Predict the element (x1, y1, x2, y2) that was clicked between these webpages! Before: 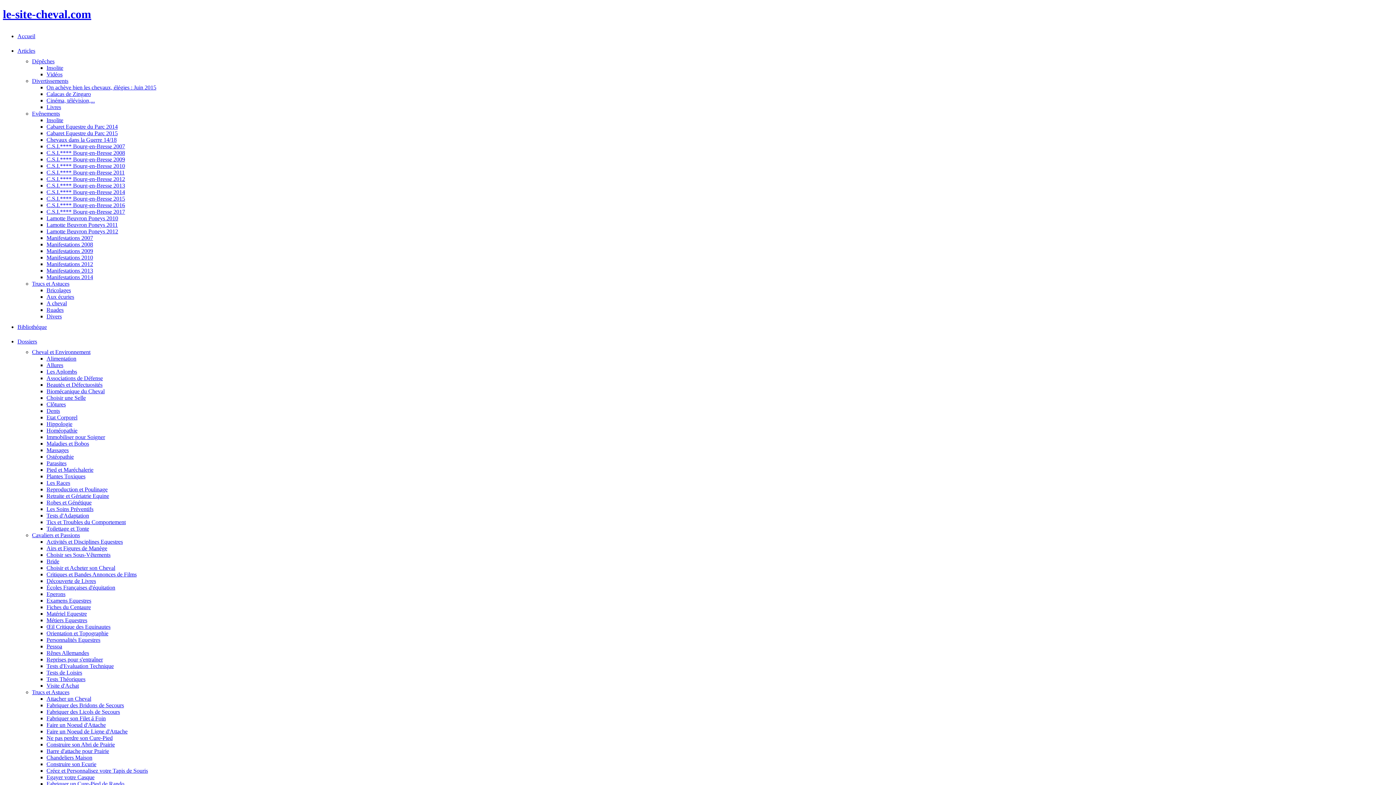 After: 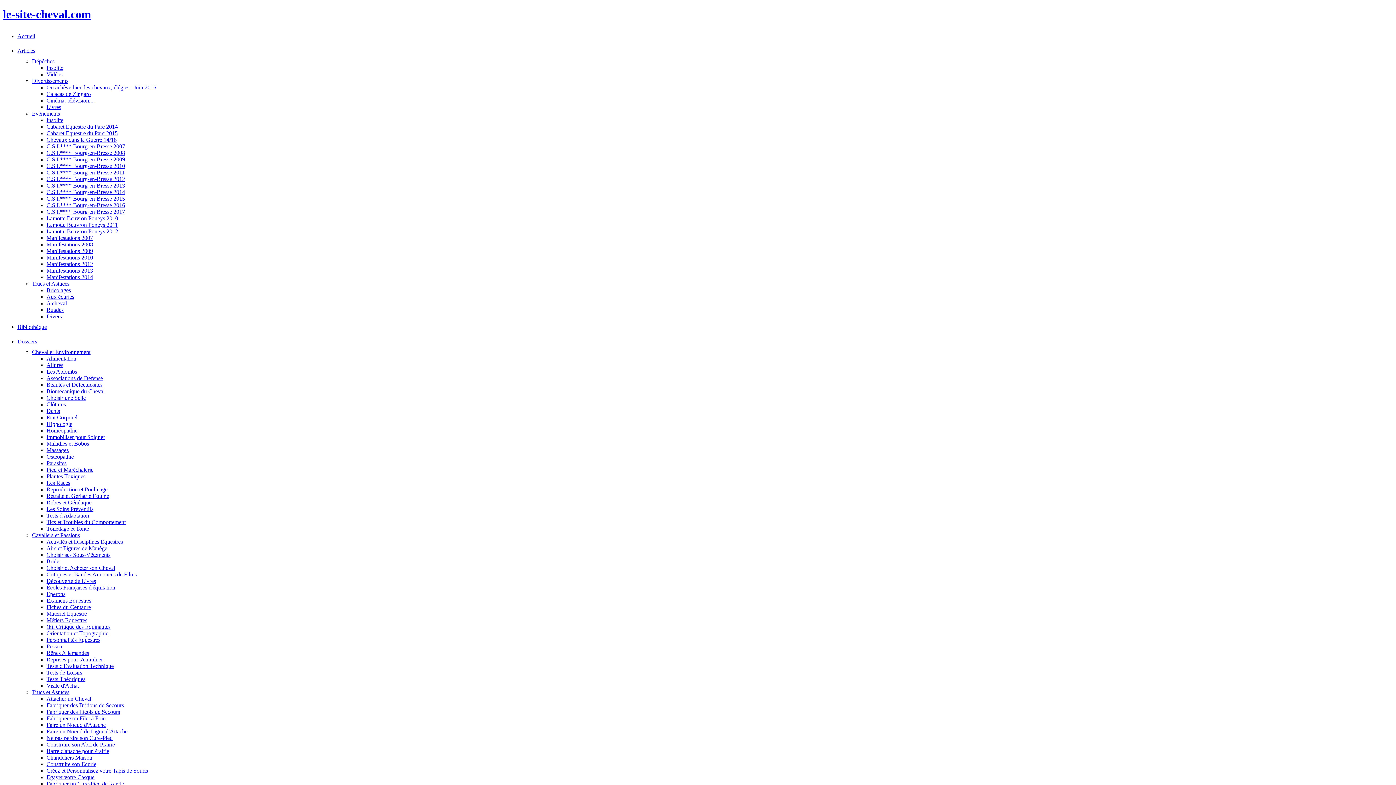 Action: bbox: (46, 228, 118, 234) label: Lamotte Beuvron Poneys 2012